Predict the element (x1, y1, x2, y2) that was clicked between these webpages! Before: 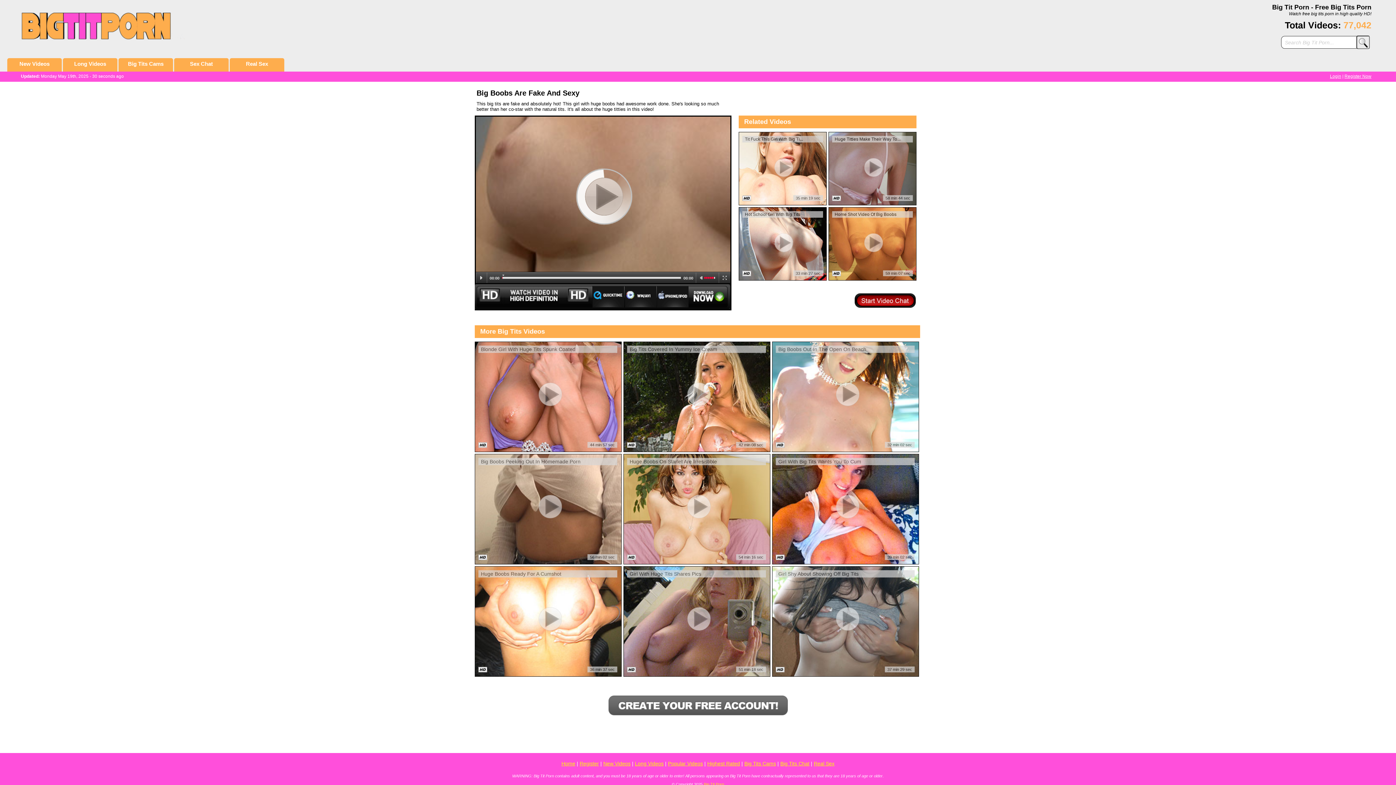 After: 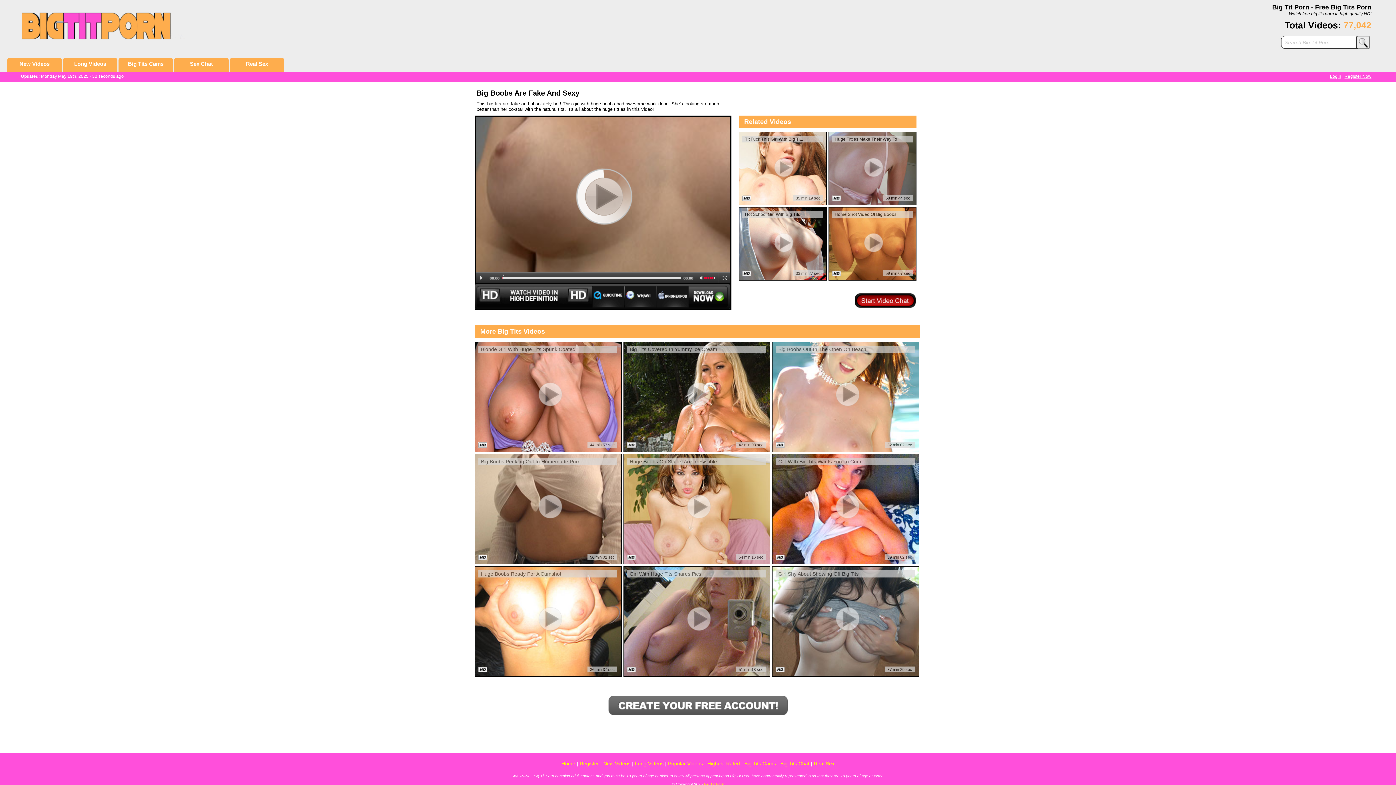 Action: label: Real Sex bbox: (814, 761, 834, 766)